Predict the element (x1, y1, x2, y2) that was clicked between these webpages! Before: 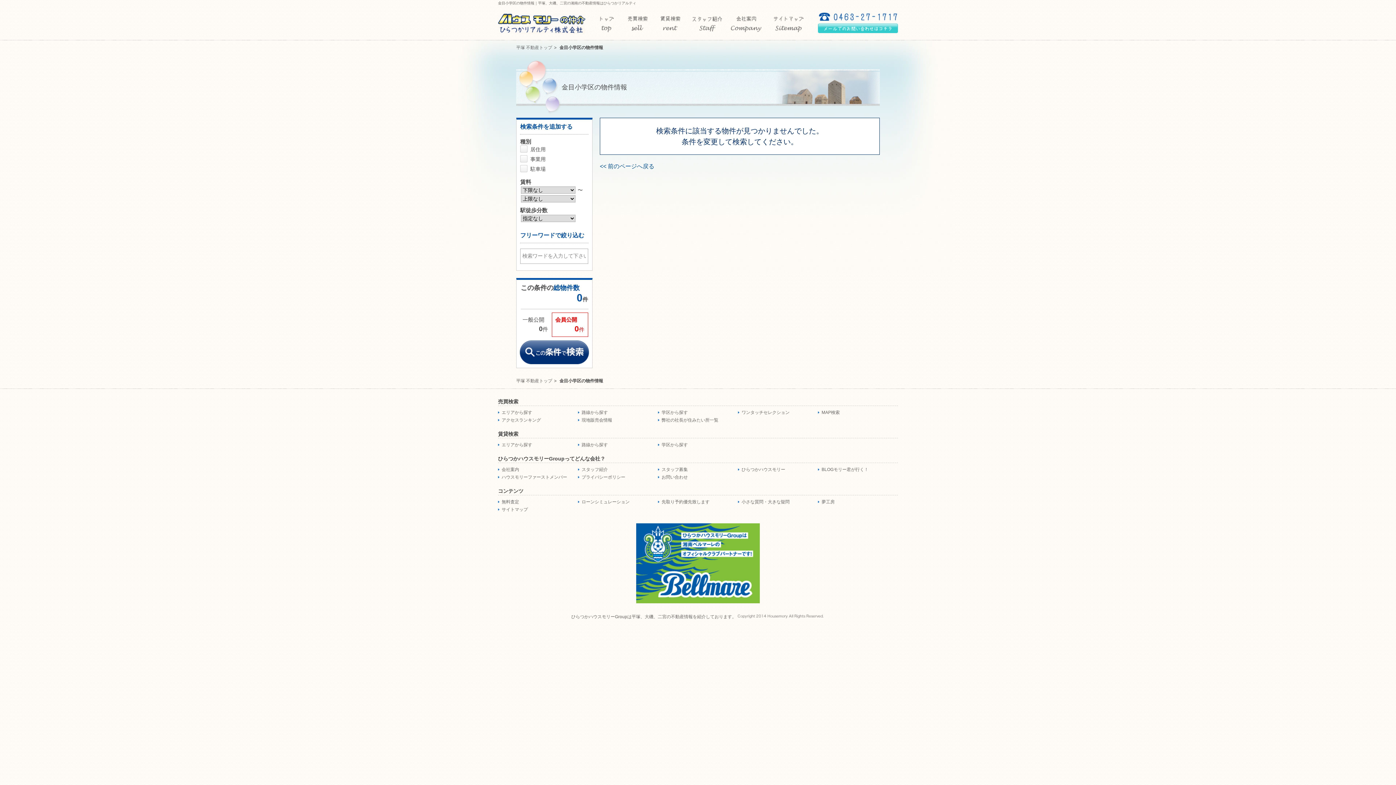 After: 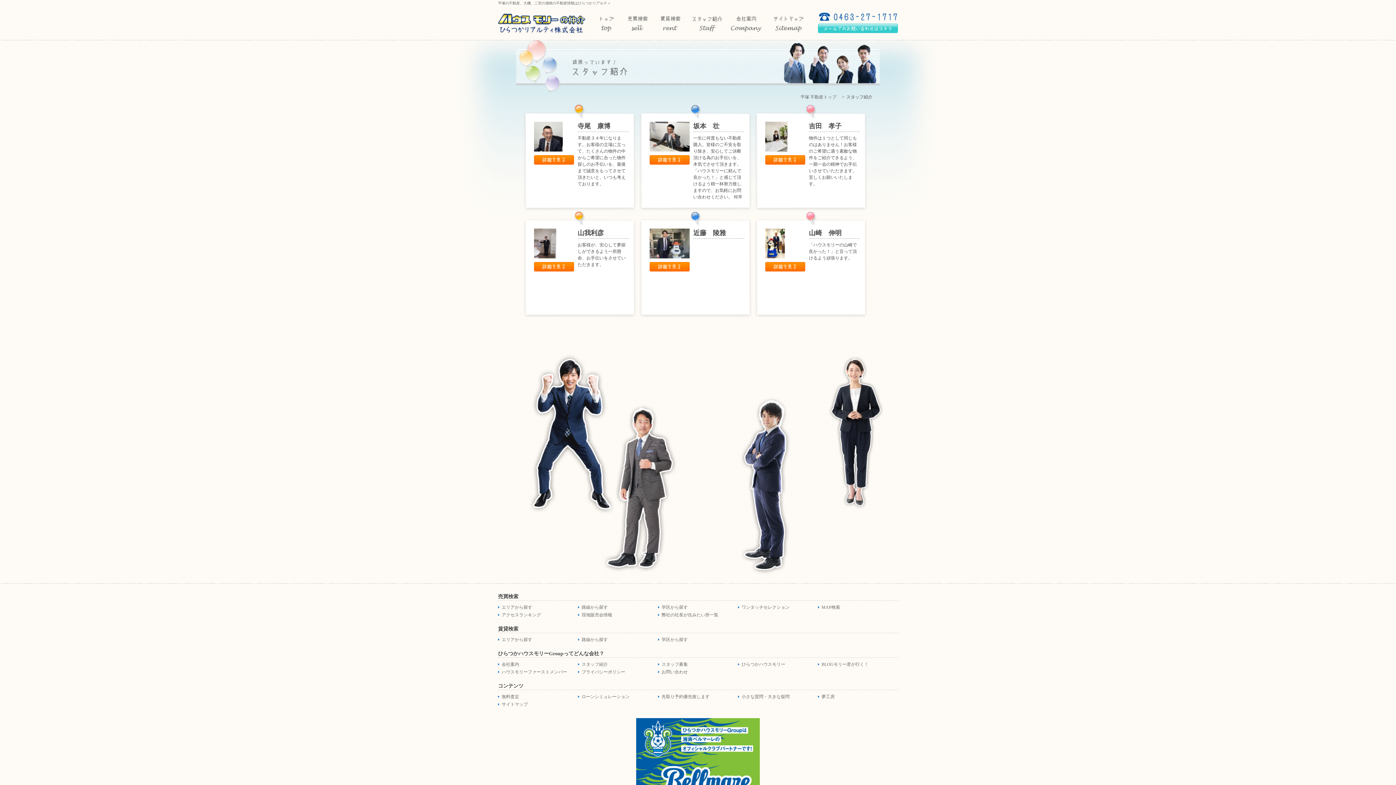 Action: bbox: (687, 29, 727, 34)